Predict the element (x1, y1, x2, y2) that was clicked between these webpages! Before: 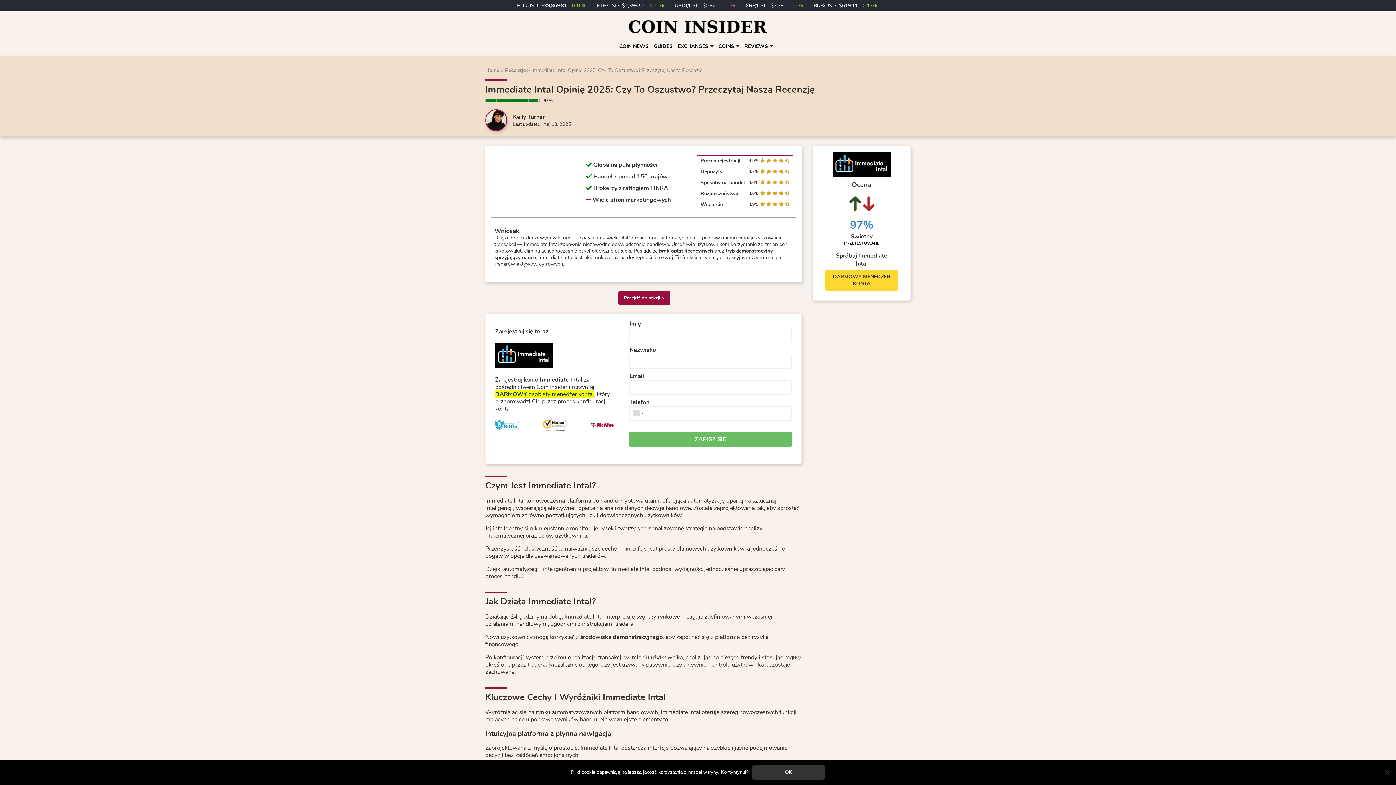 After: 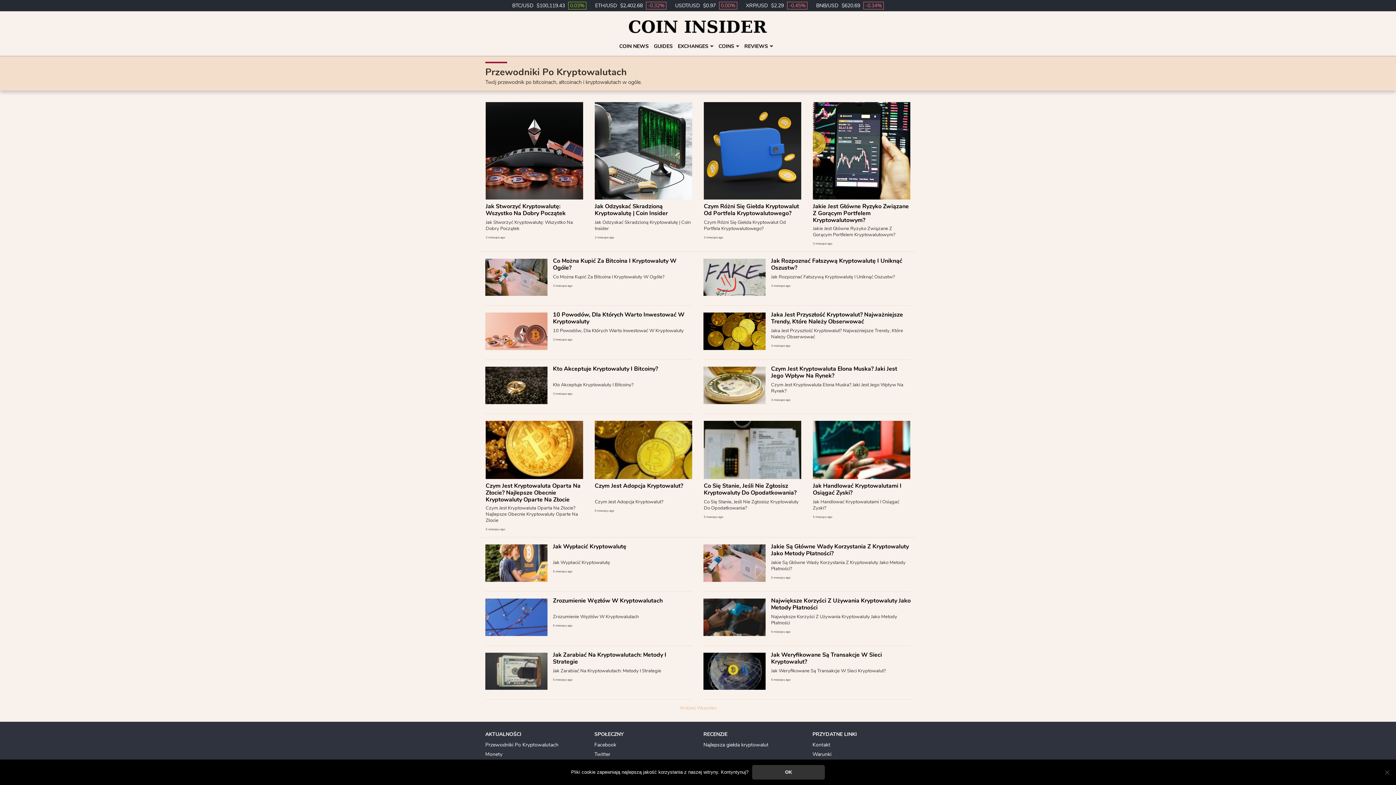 Action: label: GUIDES bbox: (654, 42, 672, 49)